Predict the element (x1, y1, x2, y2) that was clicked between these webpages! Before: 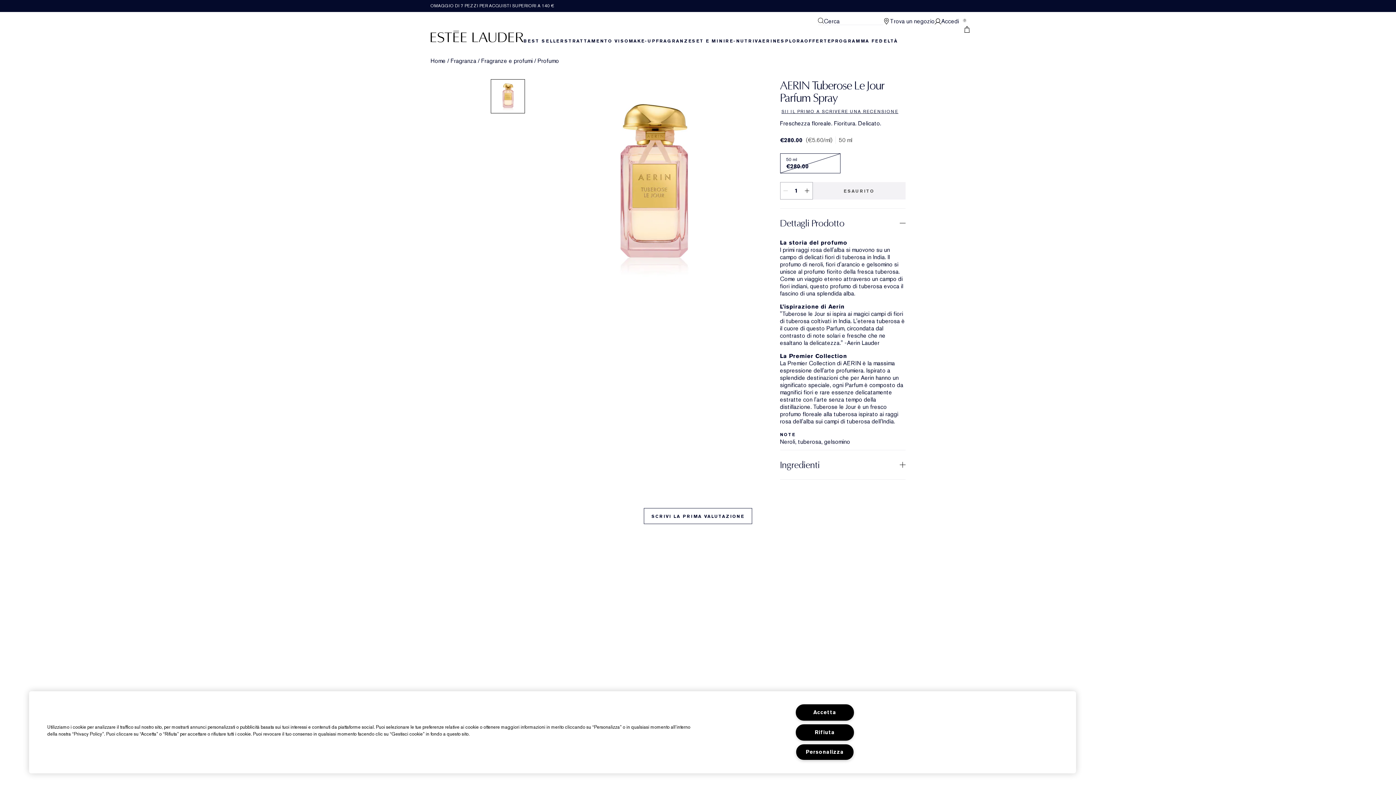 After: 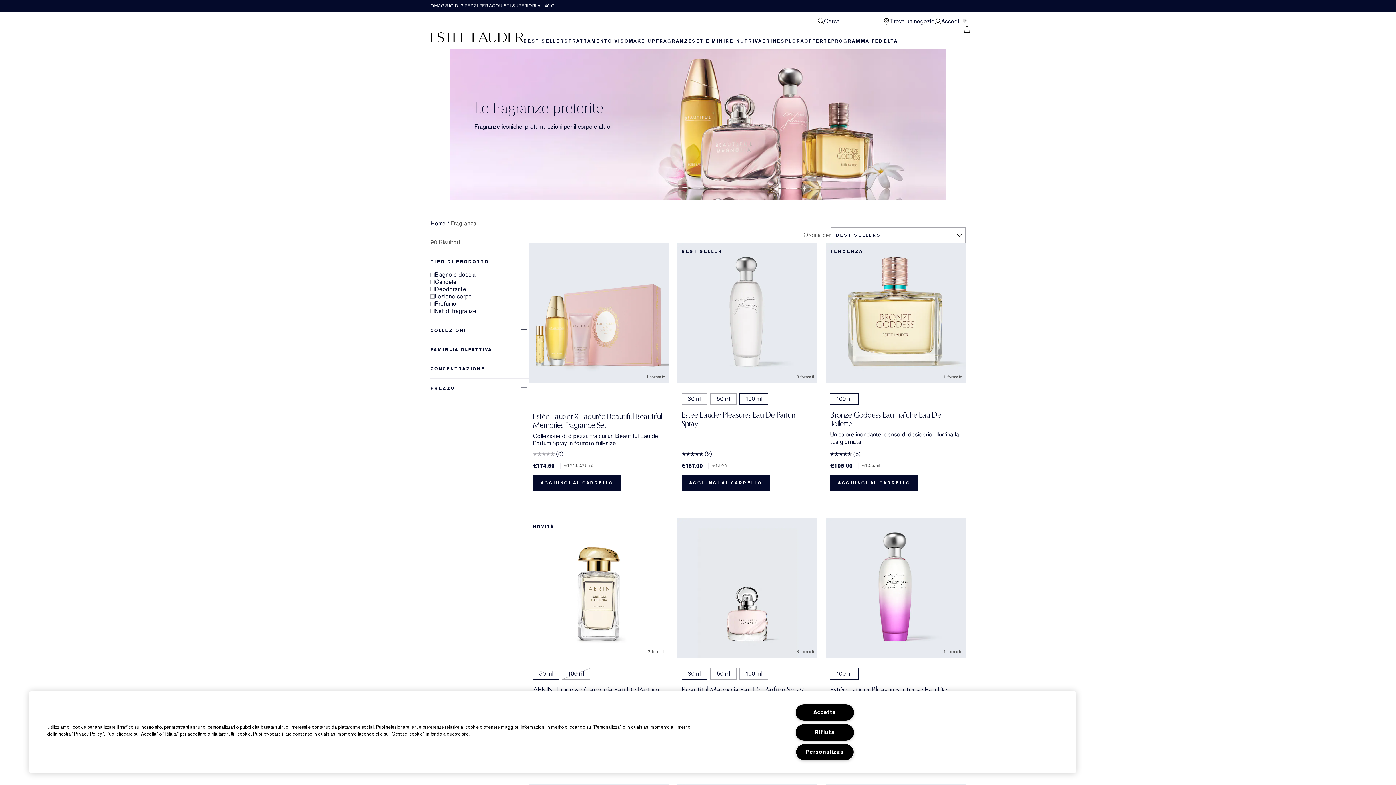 Action: bbox: (450, 57, 476, 64) label: Fragranza